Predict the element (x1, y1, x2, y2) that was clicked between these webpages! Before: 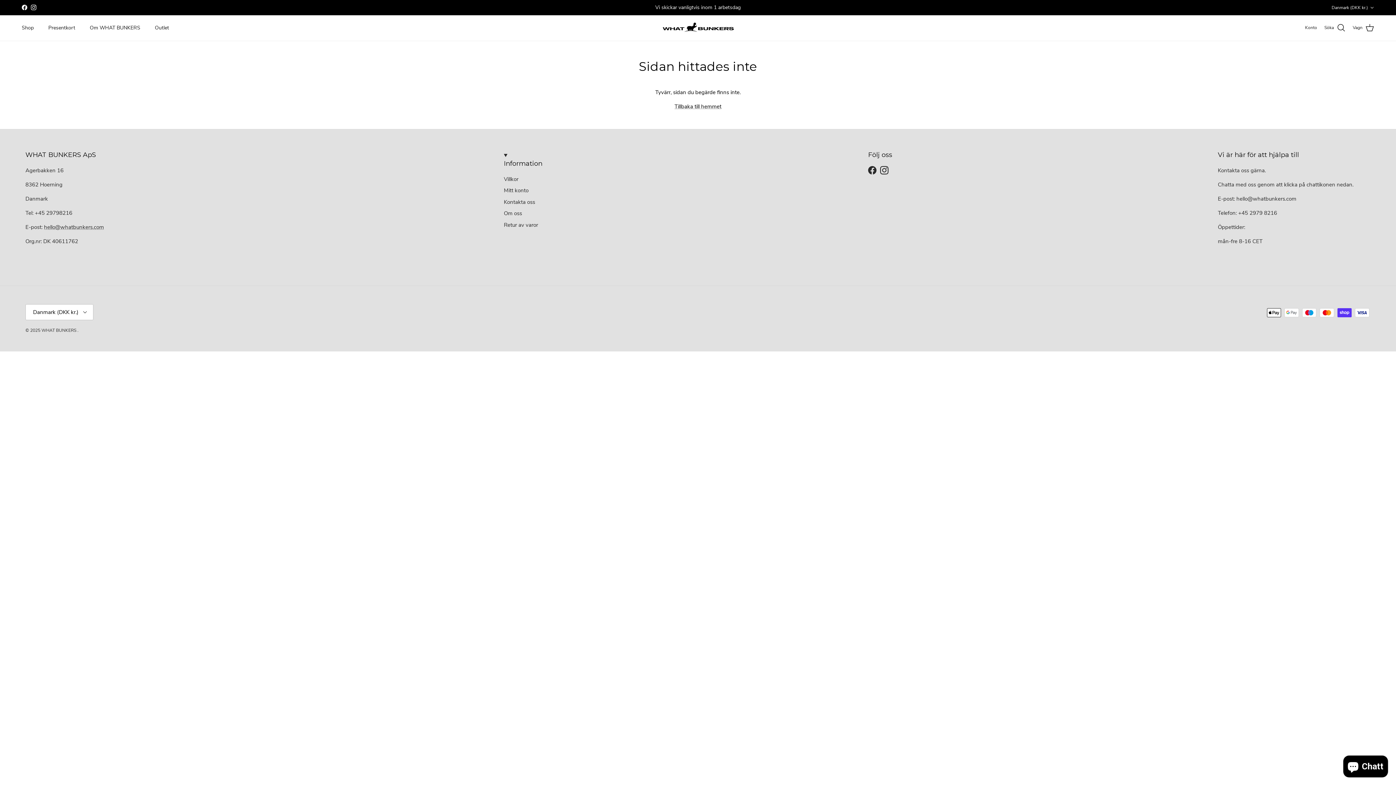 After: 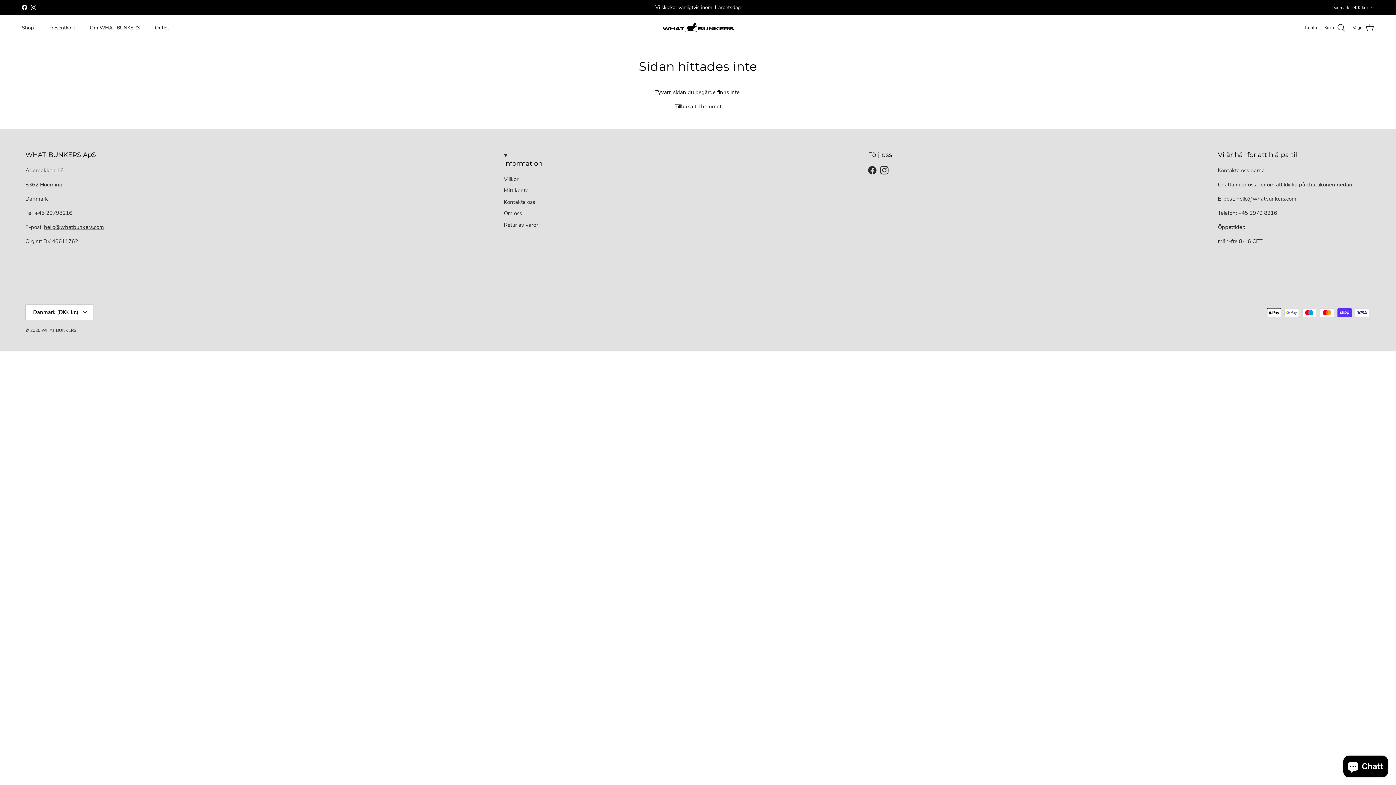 Action: label: Facebook bbox: (21, 4, 27, 10)